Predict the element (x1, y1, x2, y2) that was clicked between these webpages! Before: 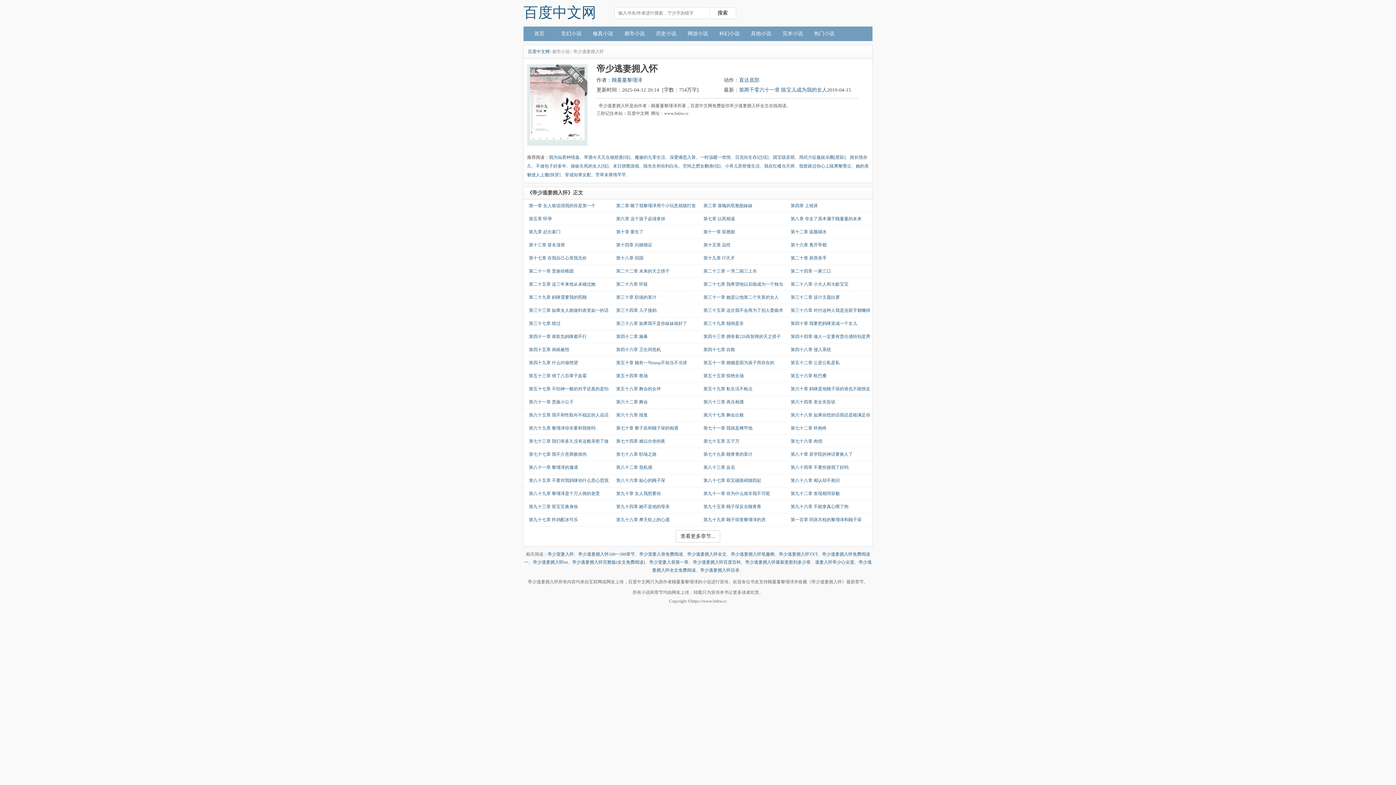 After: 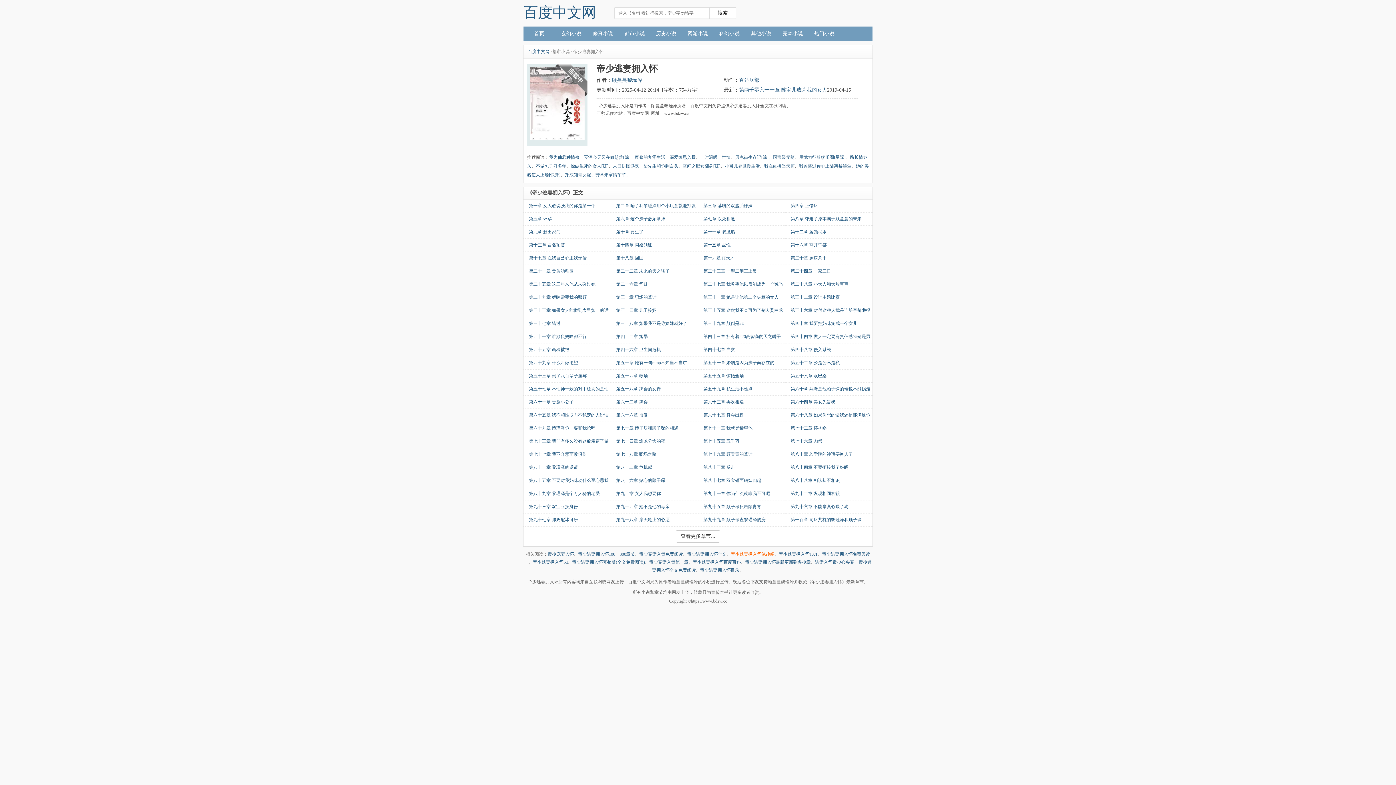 Action: label: 帝少逃妻拥入怀笔趣阁 bbox: (731, 552, 774, 557)